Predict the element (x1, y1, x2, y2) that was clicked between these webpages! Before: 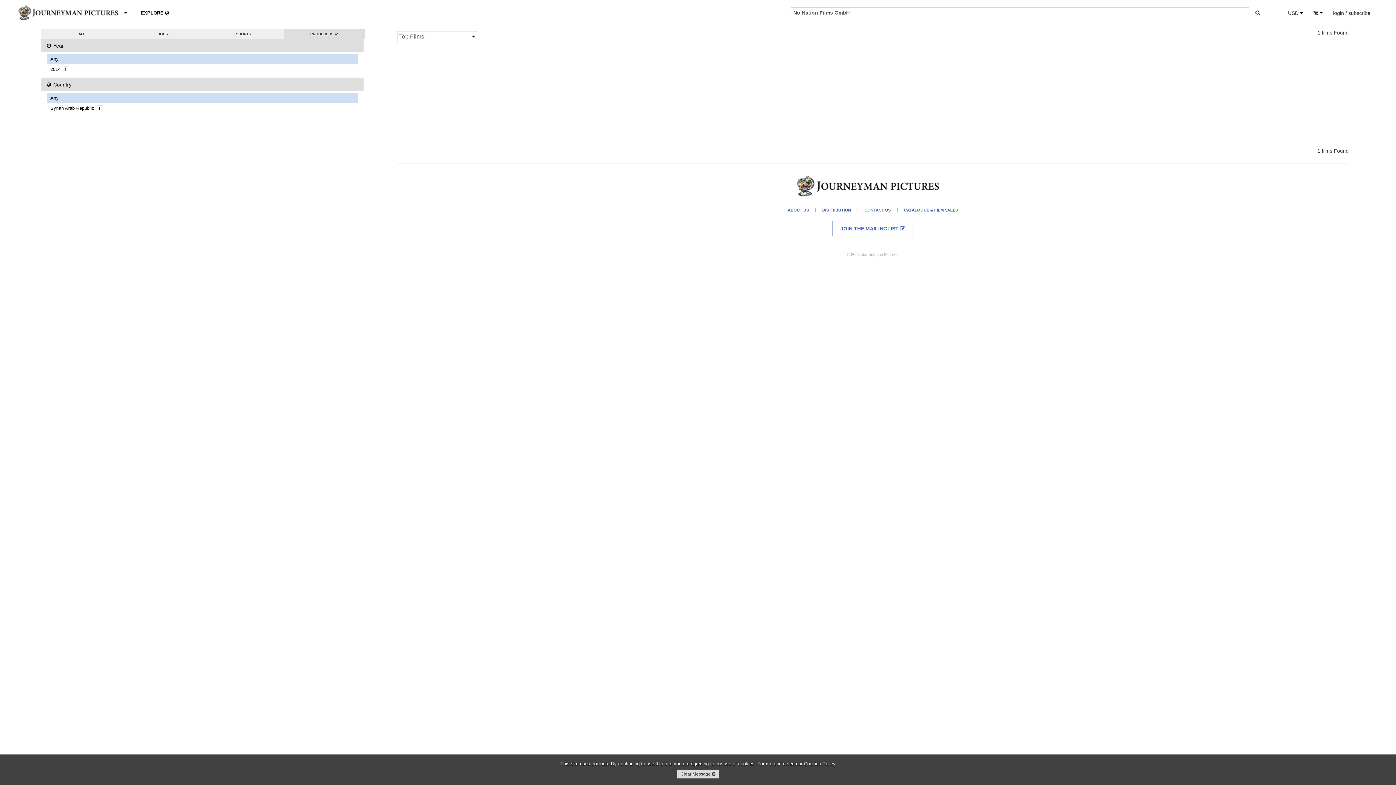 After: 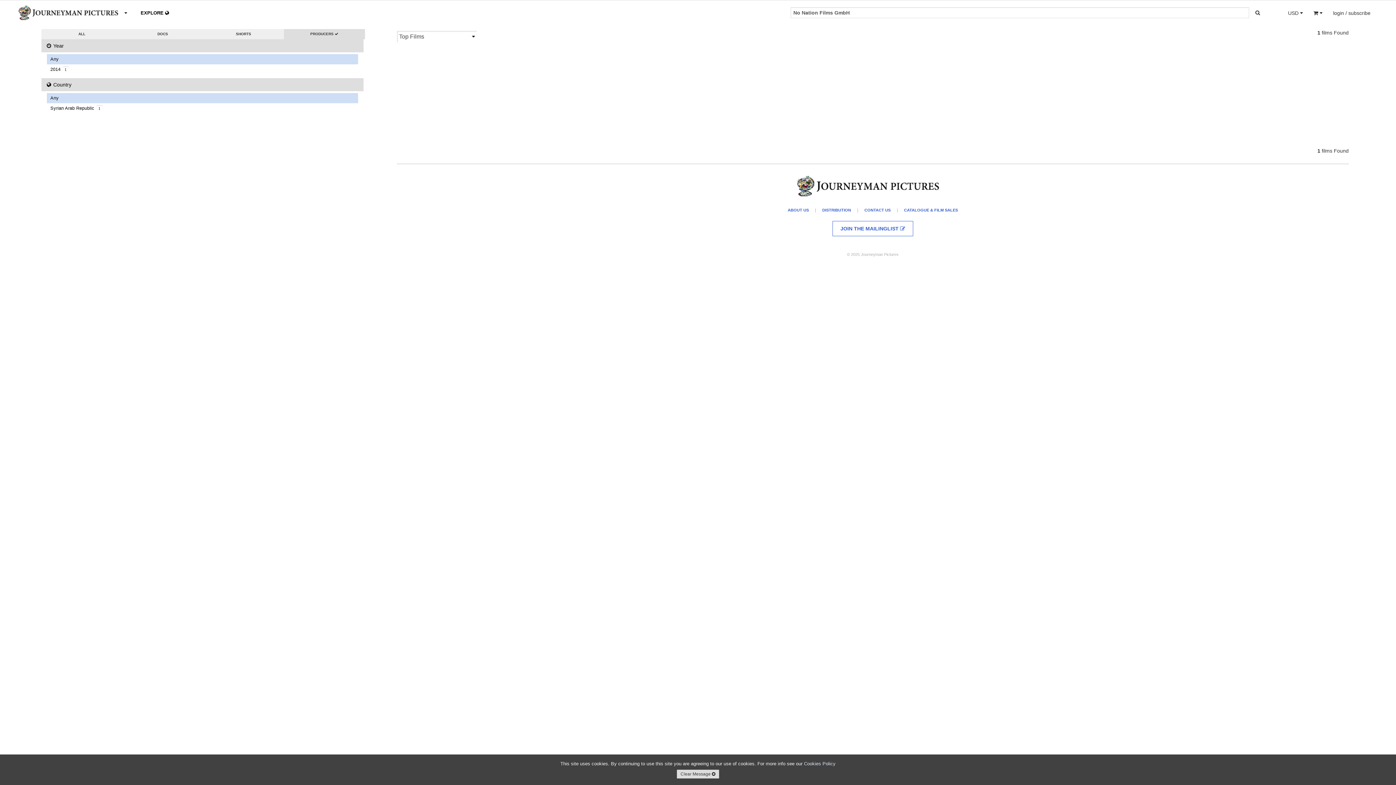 Action: label: Any bbox: (44, 93, 358, 103)